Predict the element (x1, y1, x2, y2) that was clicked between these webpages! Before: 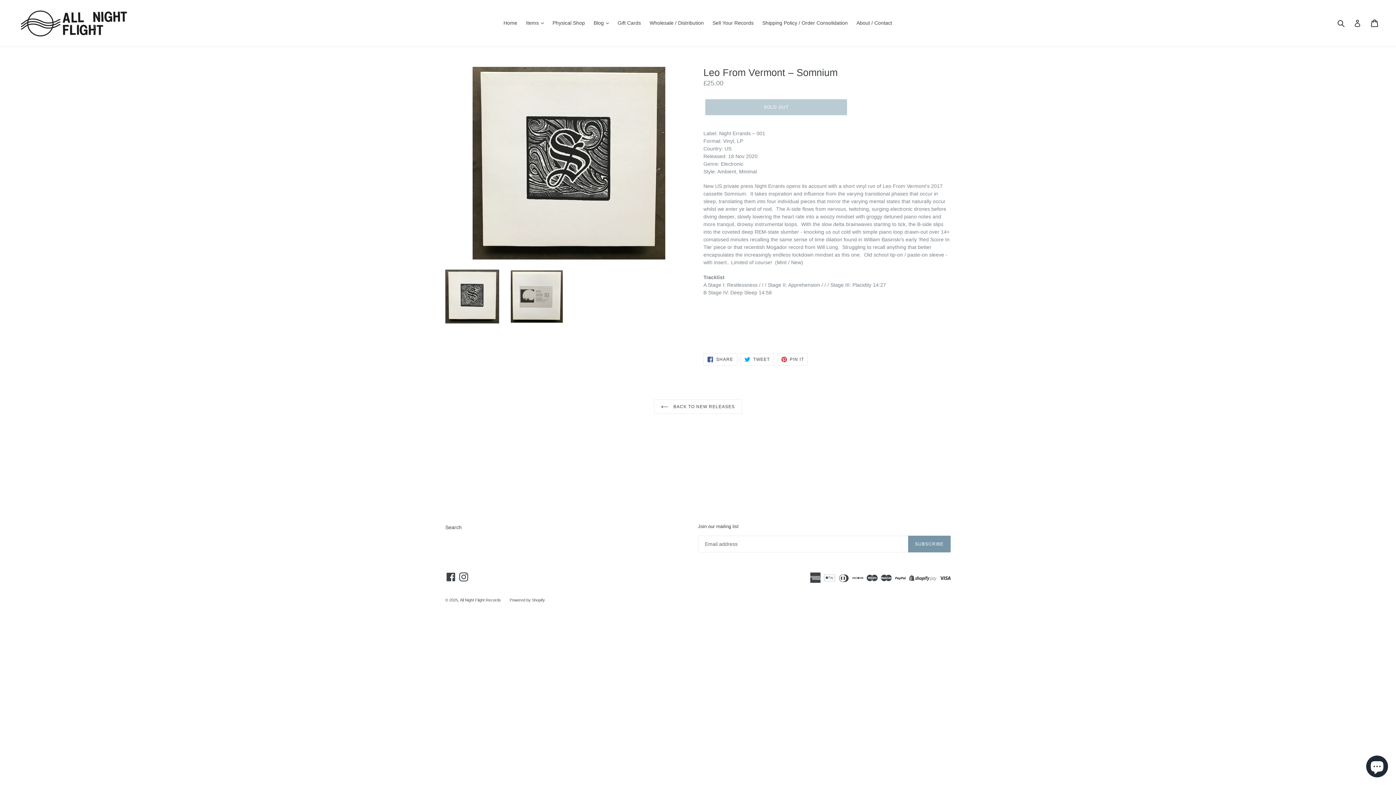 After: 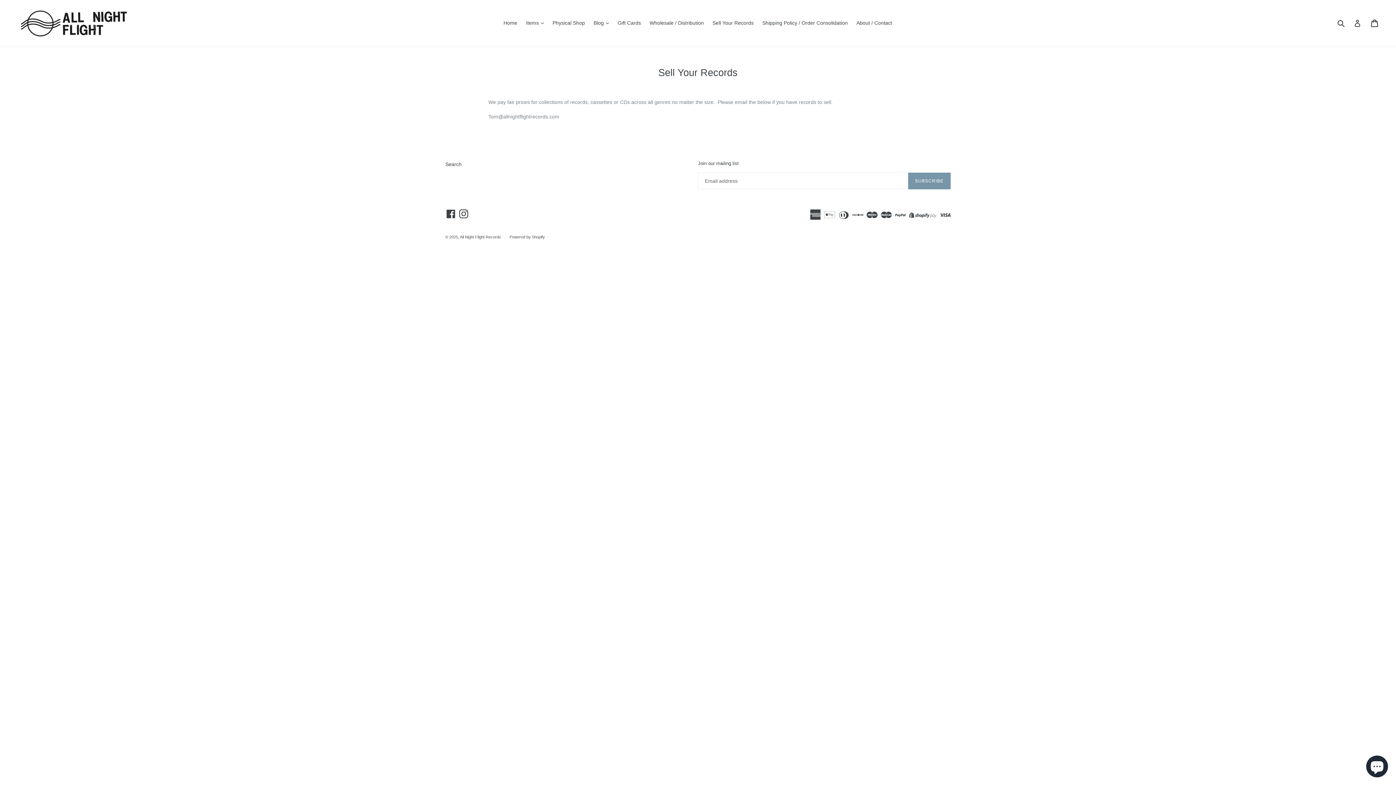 Action: label: Sell Your Records bbox: (709, 18, 757, 28)